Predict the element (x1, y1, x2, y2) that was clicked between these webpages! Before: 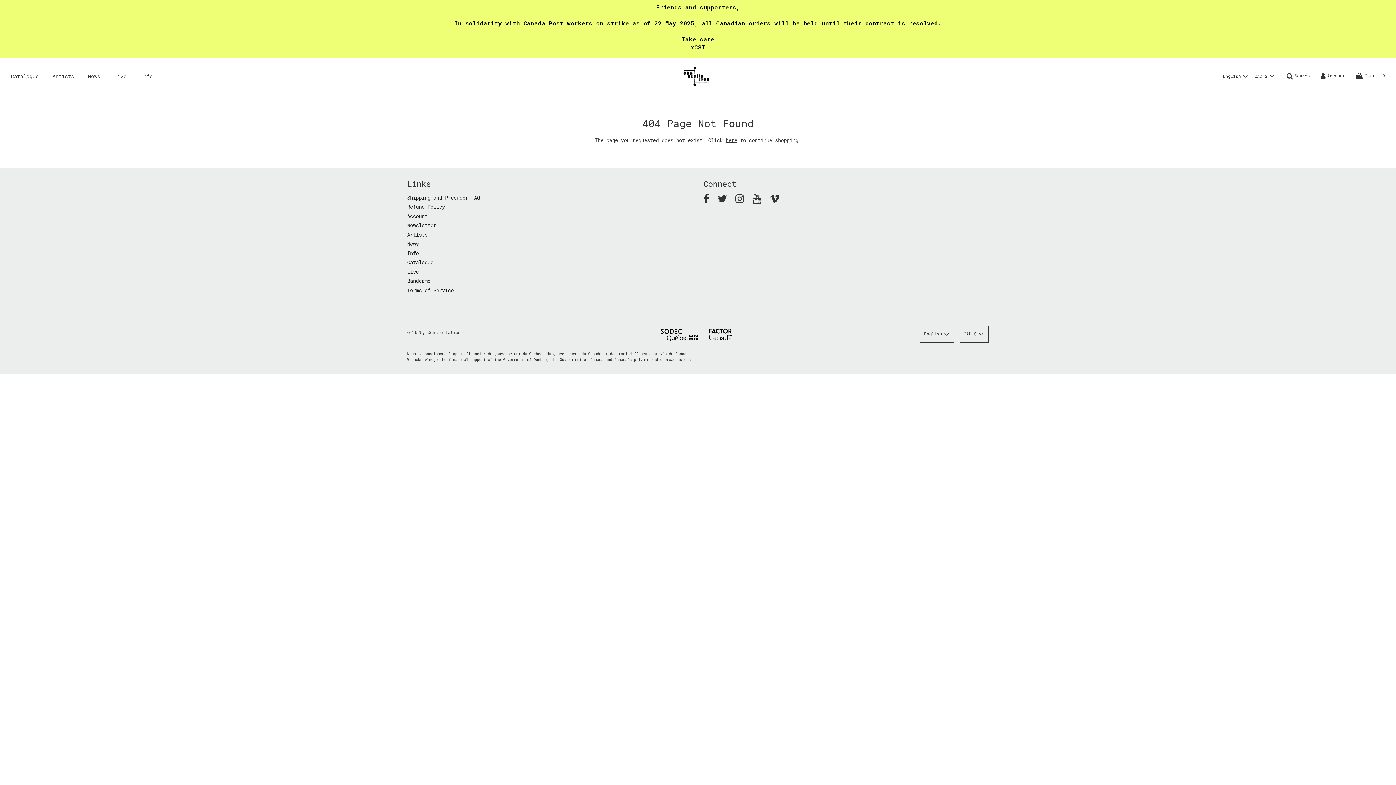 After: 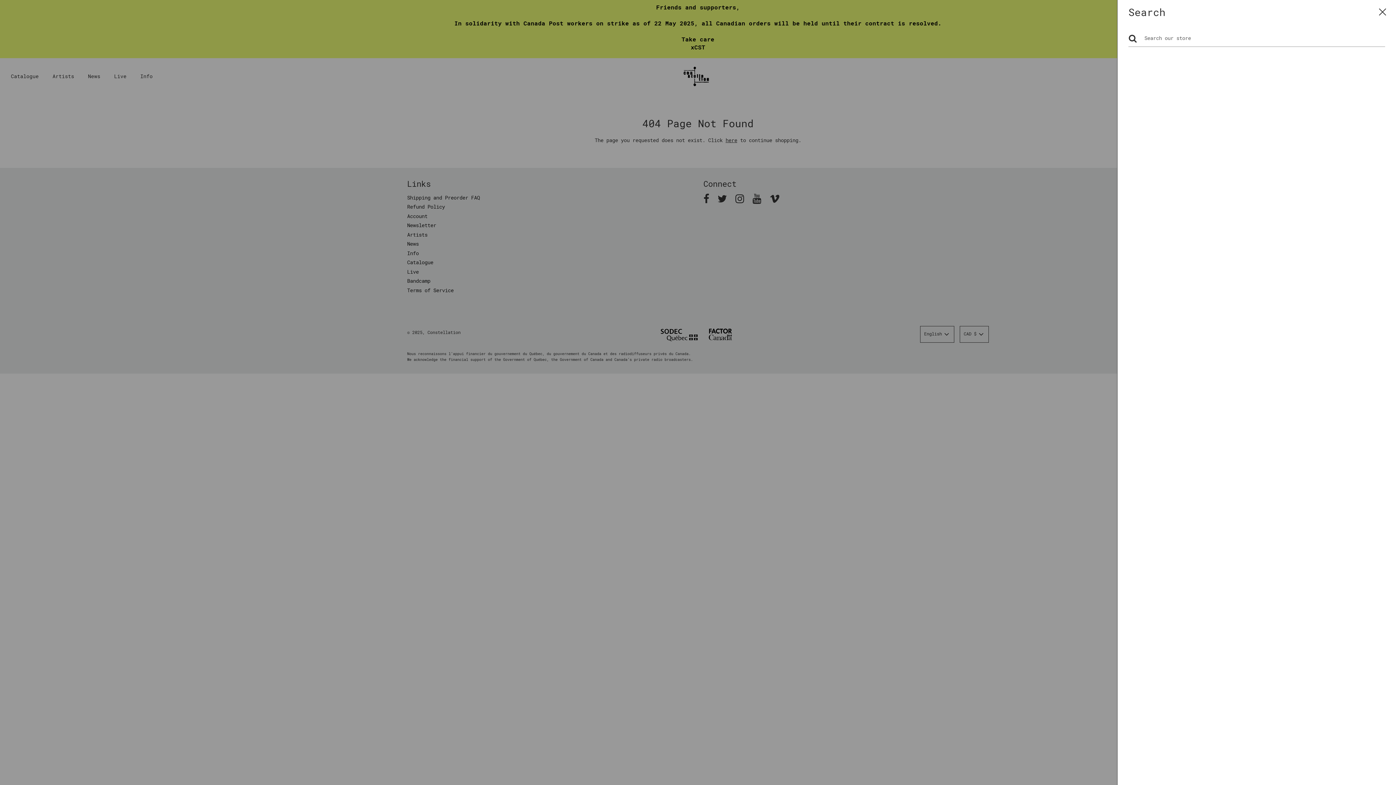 Action: label: Search bbox: (1286, 72, 1310, 79)